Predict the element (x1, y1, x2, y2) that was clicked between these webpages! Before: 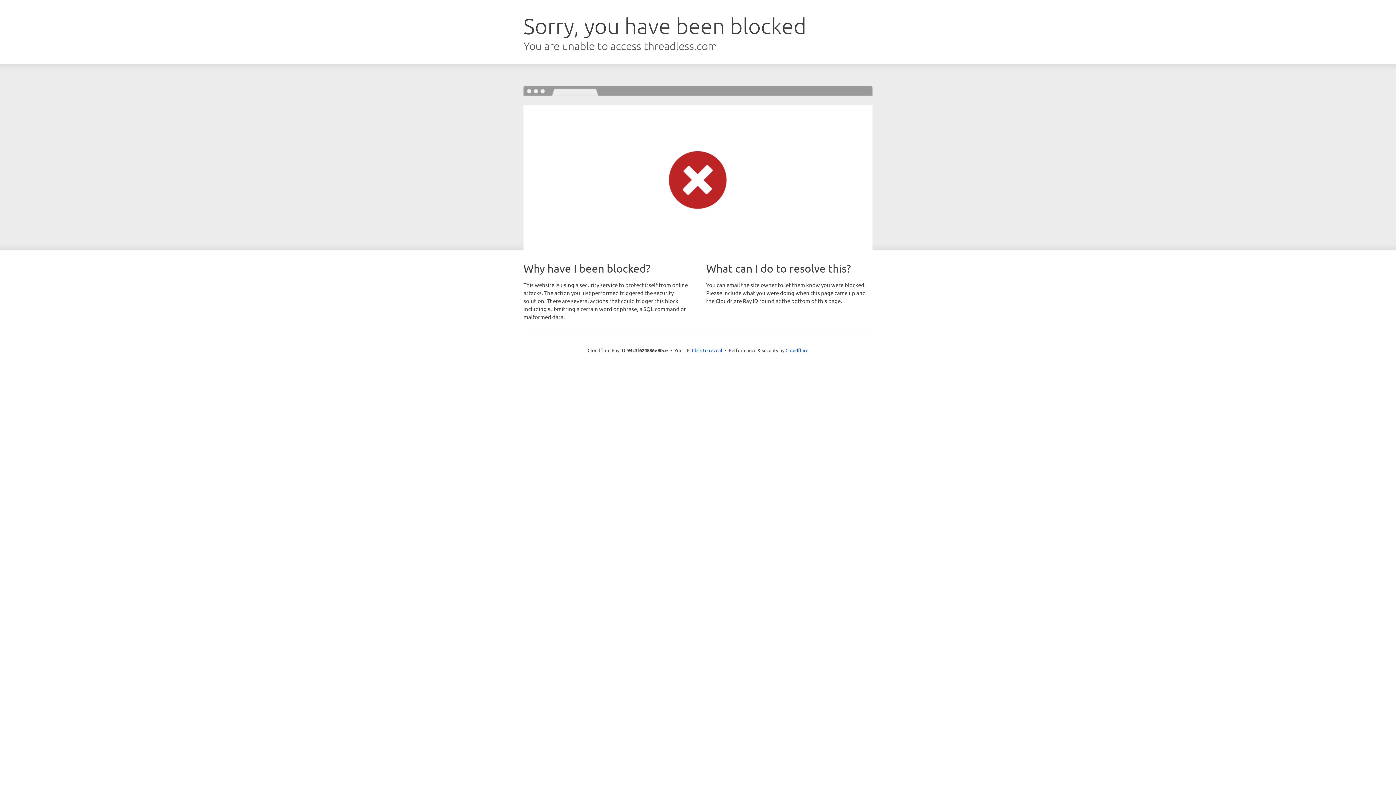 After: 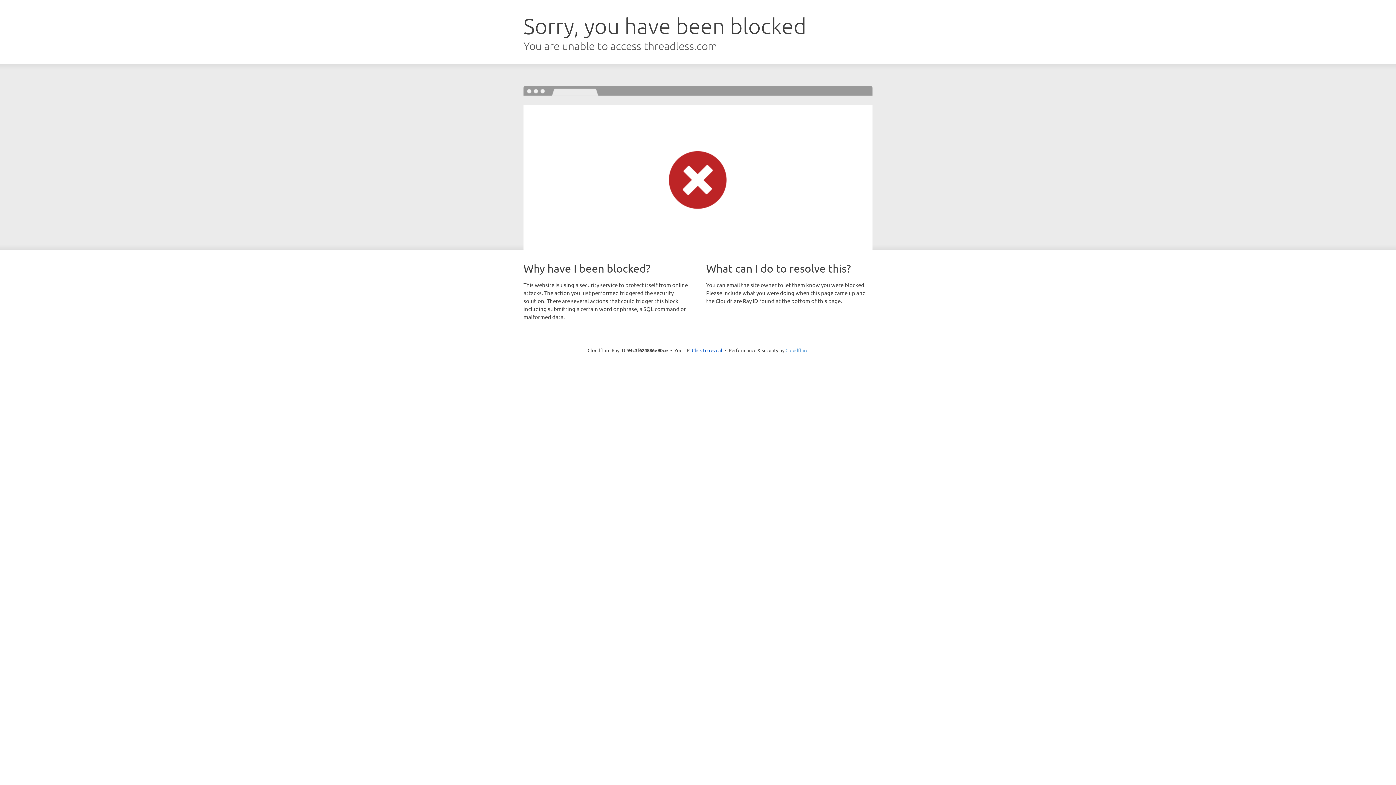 Action: bbox: (785, 347, 808, 353) label: Cloudflare